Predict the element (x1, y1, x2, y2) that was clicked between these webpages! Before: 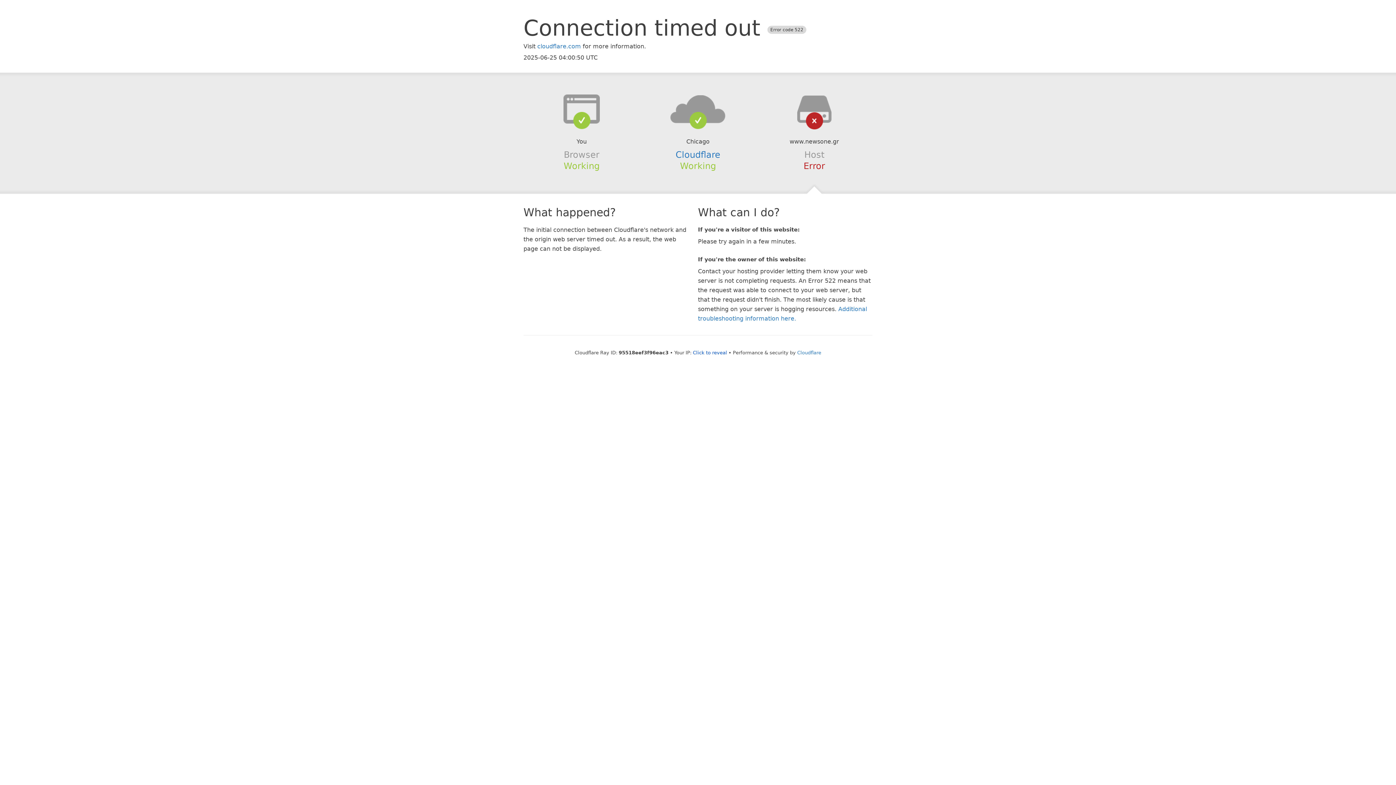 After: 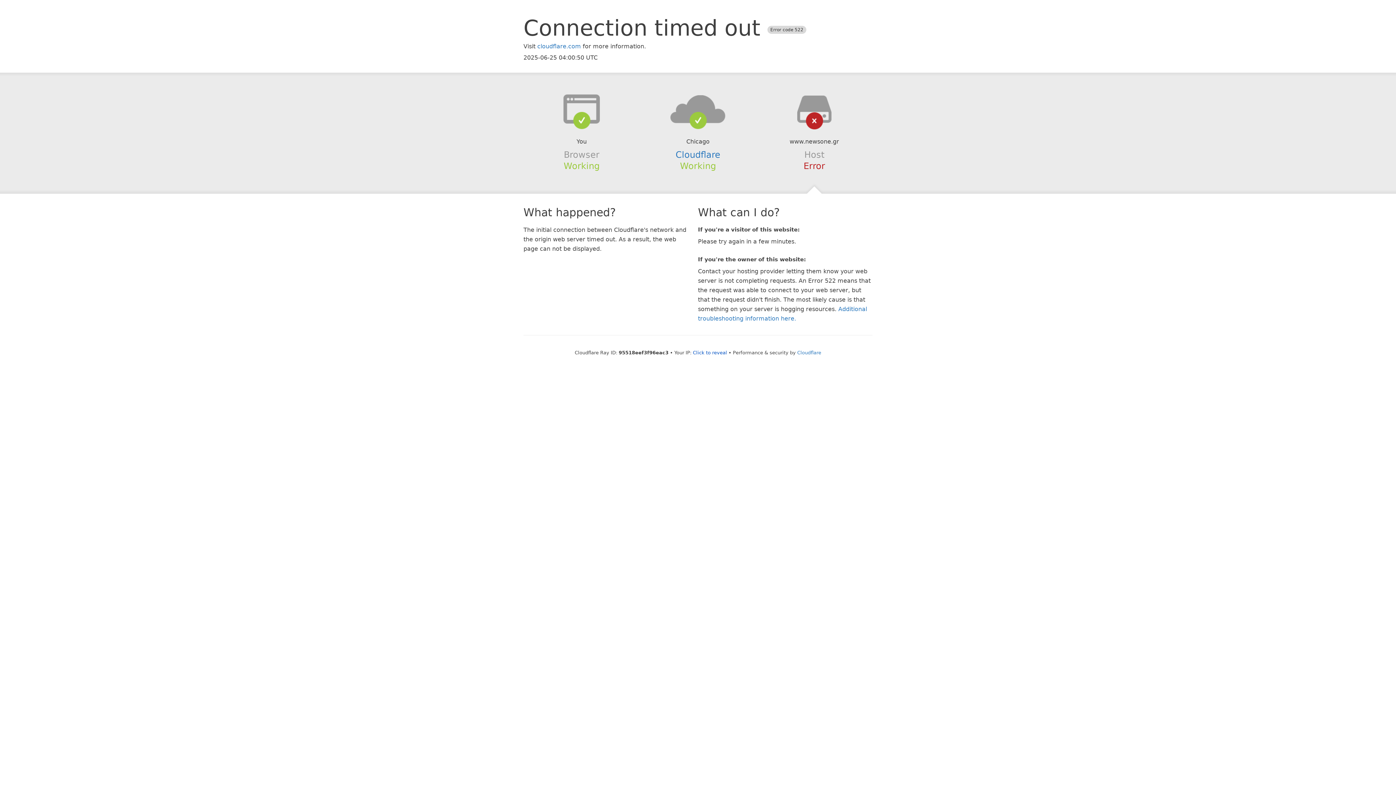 Action: bbox: (639, 94, 756, 123)